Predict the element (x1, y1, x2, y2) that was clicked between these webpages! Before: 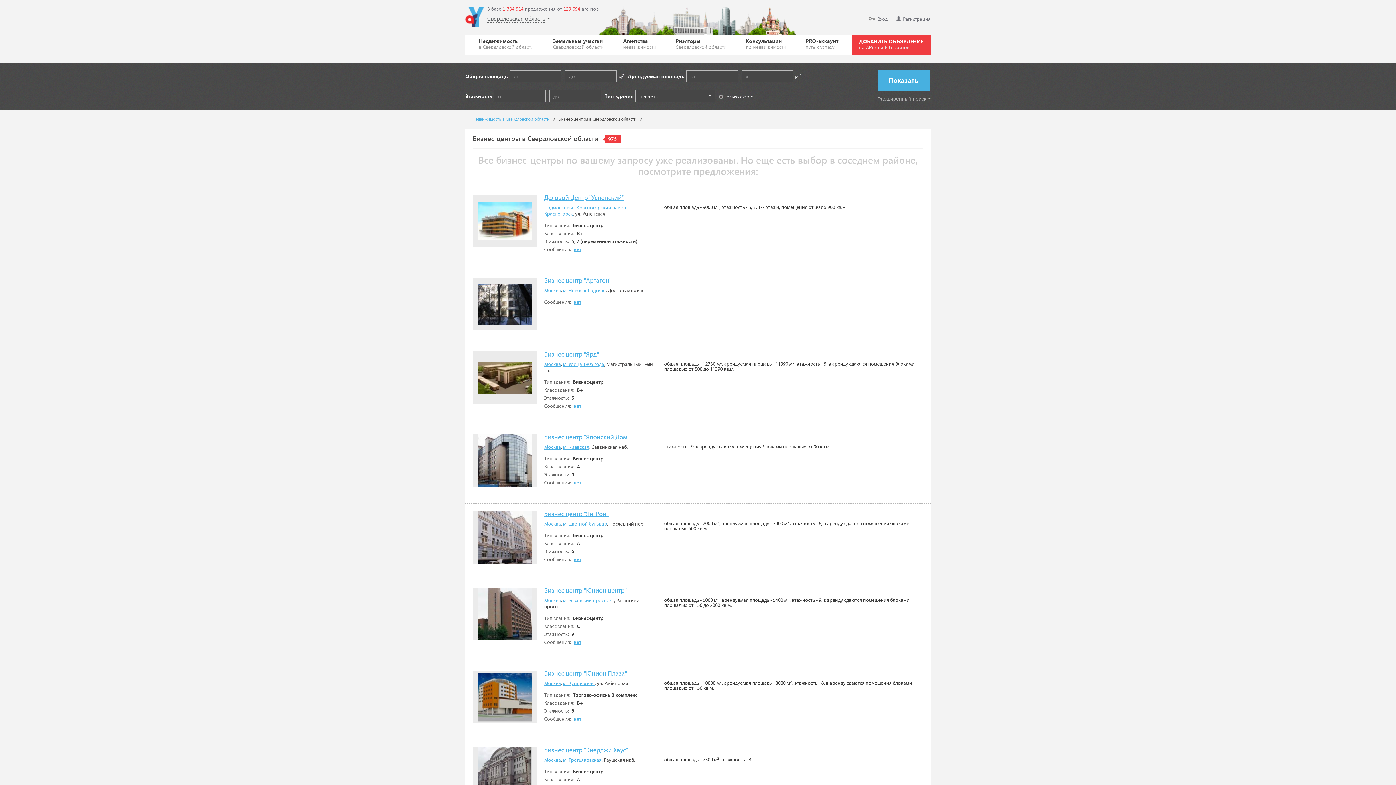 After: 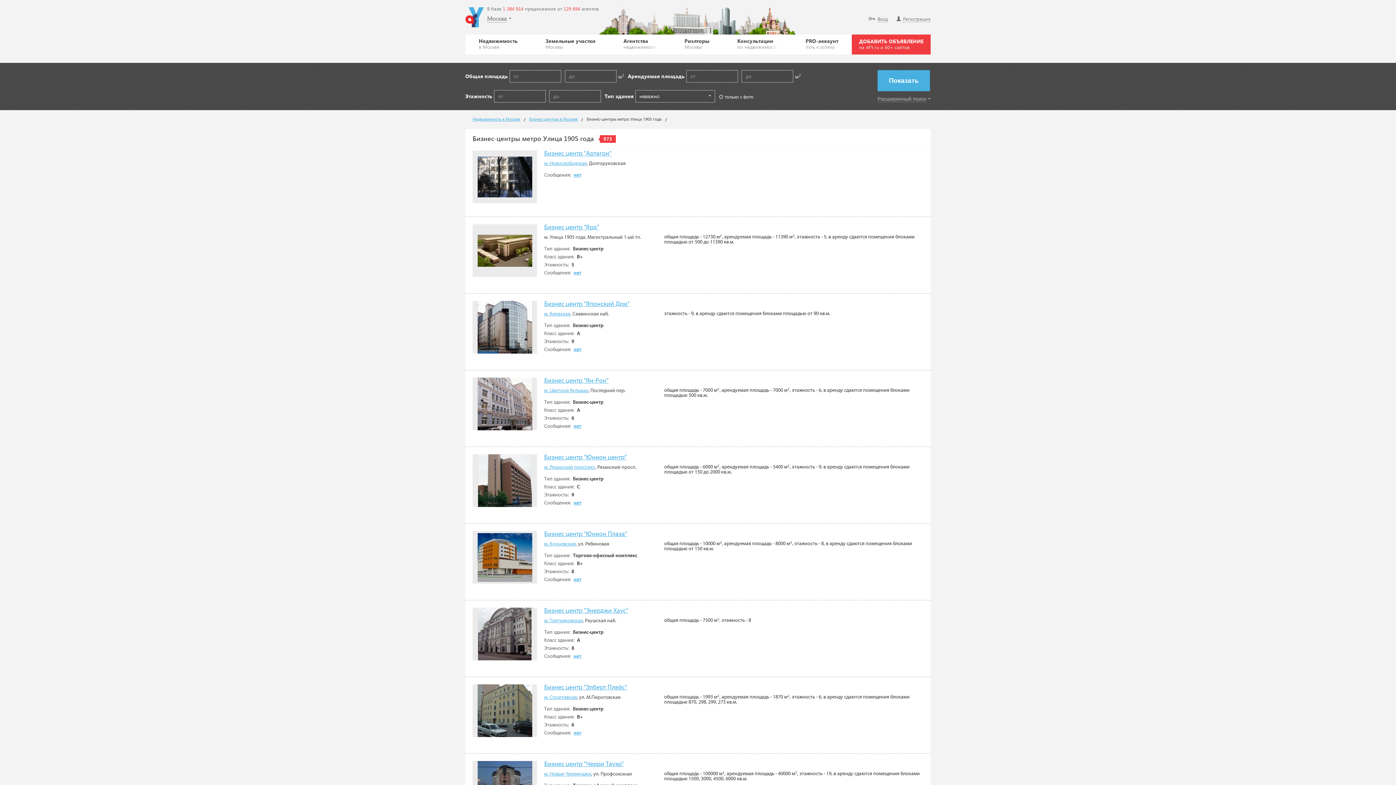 Action: label: м. Улица 1905 года bbox: (563, 361, 604, 367)